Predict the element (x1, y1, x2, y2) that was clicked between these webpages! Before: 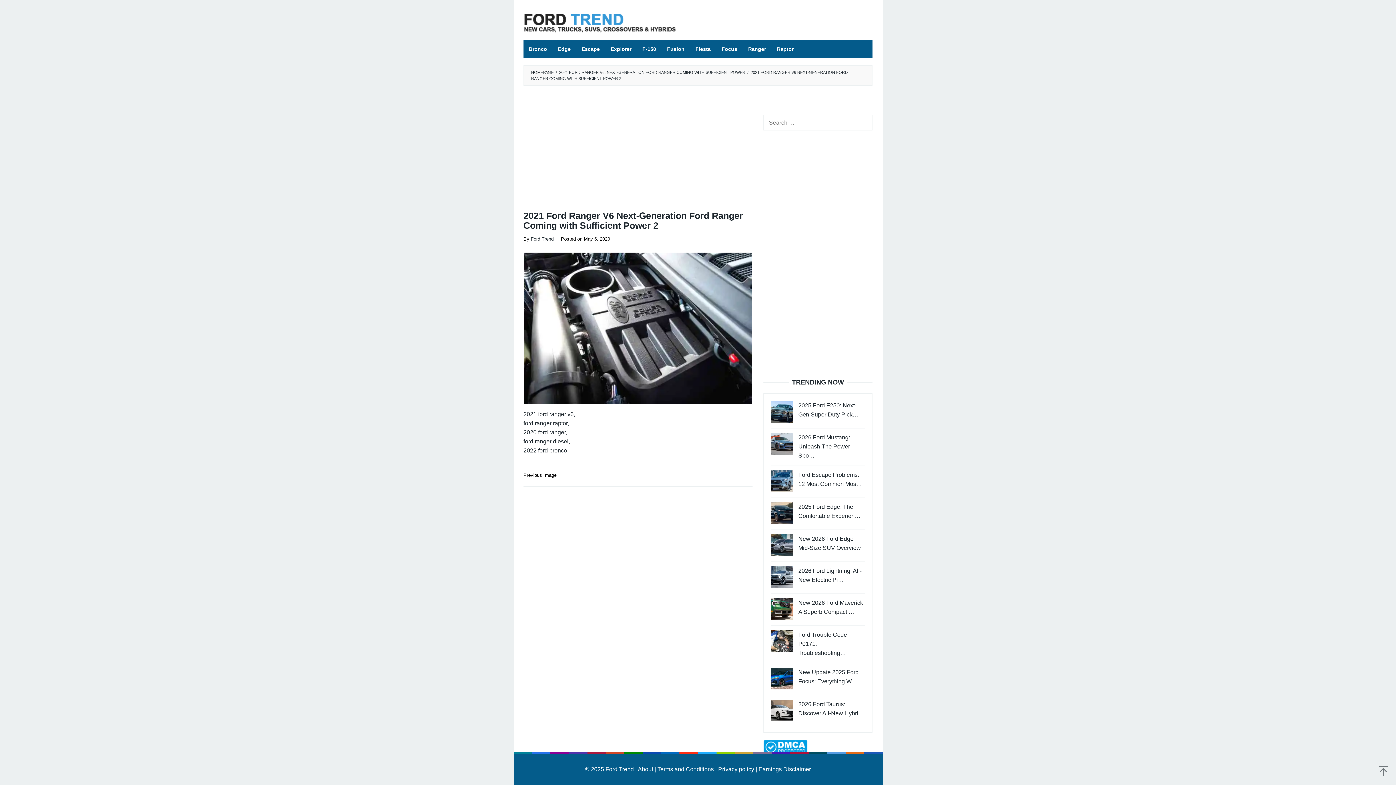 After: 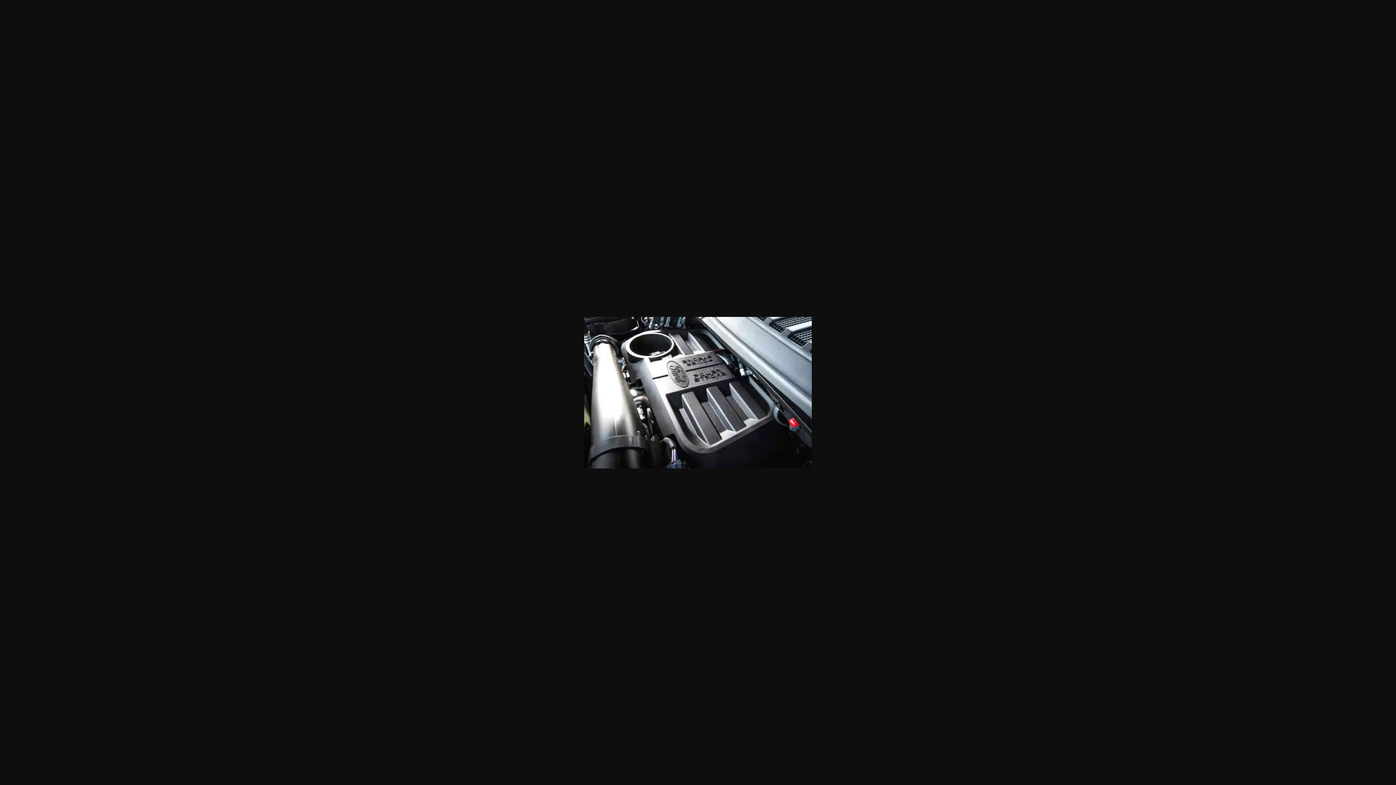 Action: bbox: (523, 252, 752, 404)